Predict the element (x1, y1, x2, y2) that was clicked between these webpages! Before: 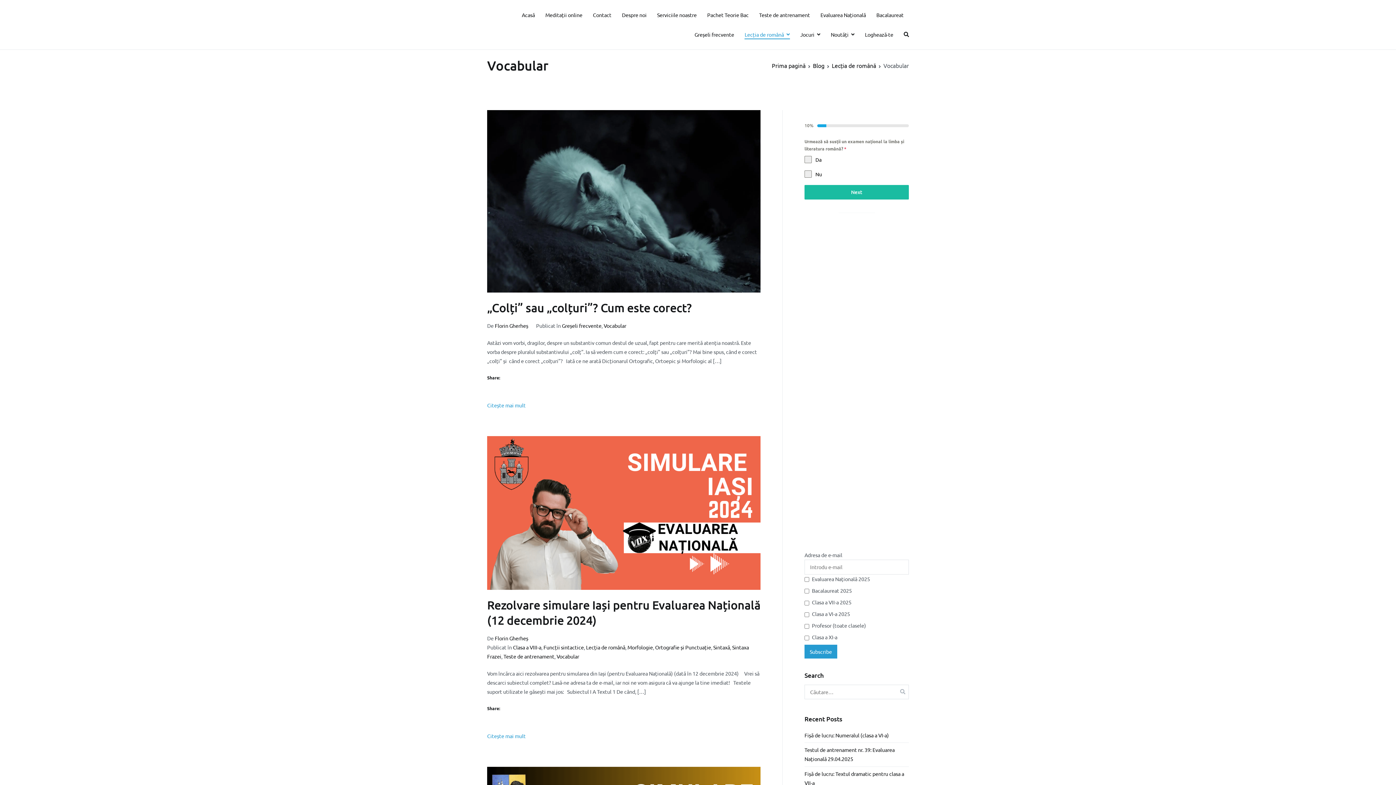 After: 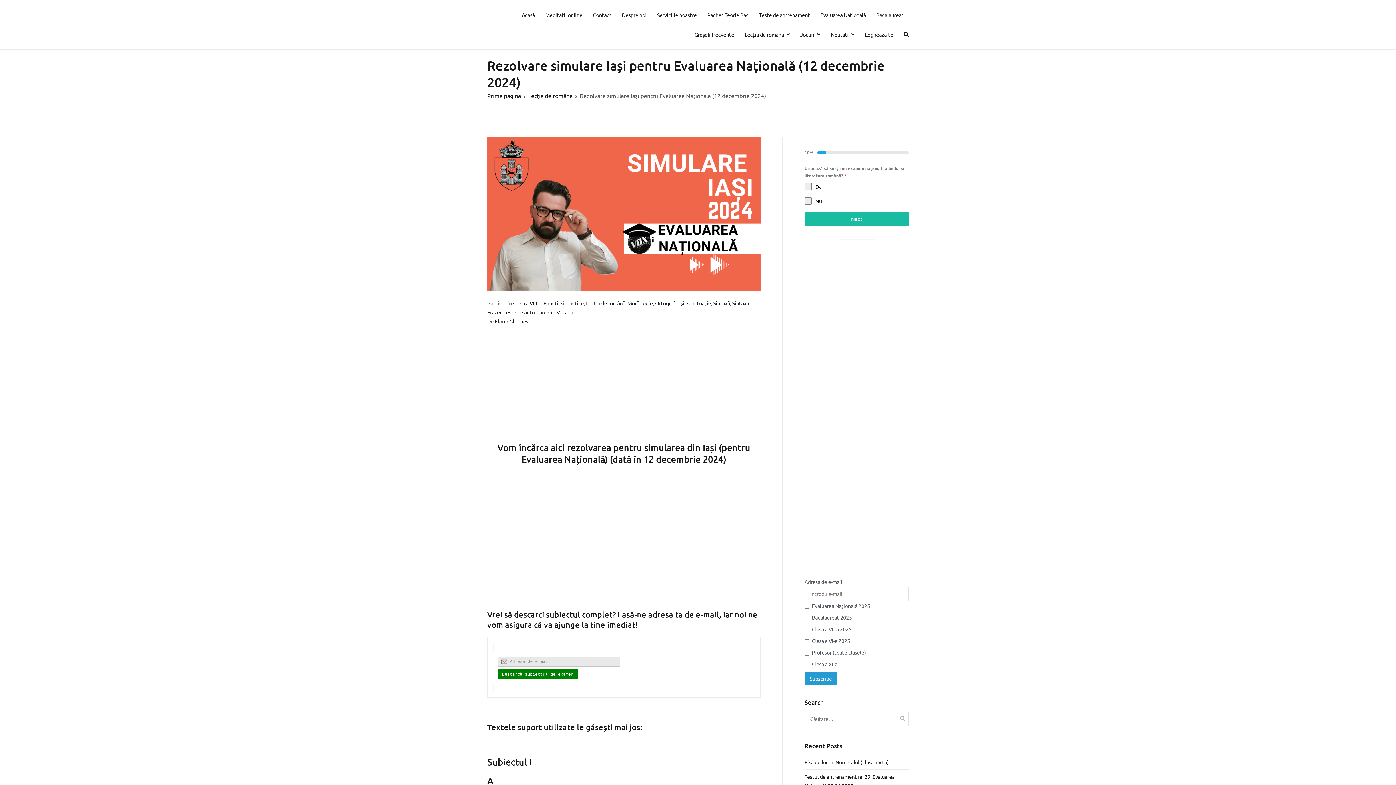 Action: bbox: (487, 731, 525, 740) label: Citește mai mult